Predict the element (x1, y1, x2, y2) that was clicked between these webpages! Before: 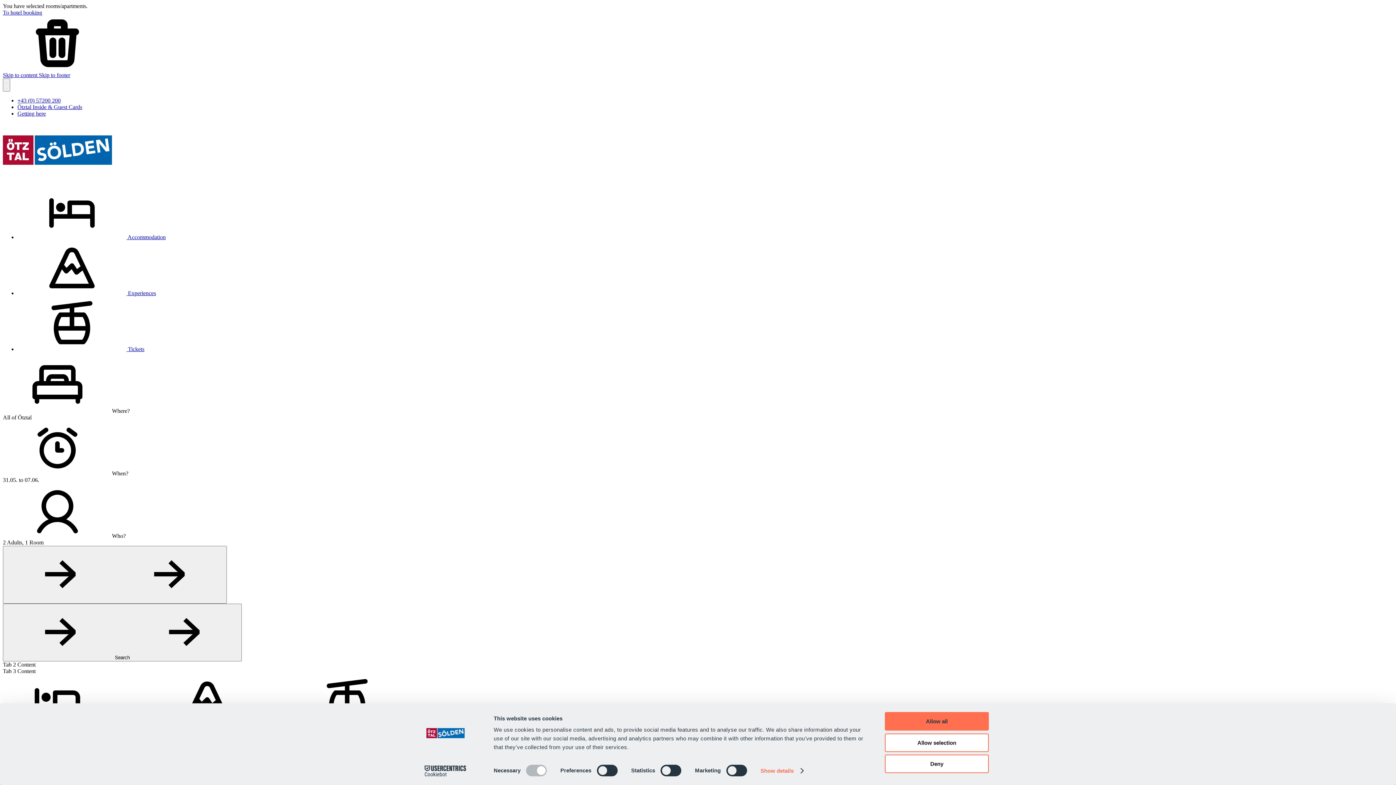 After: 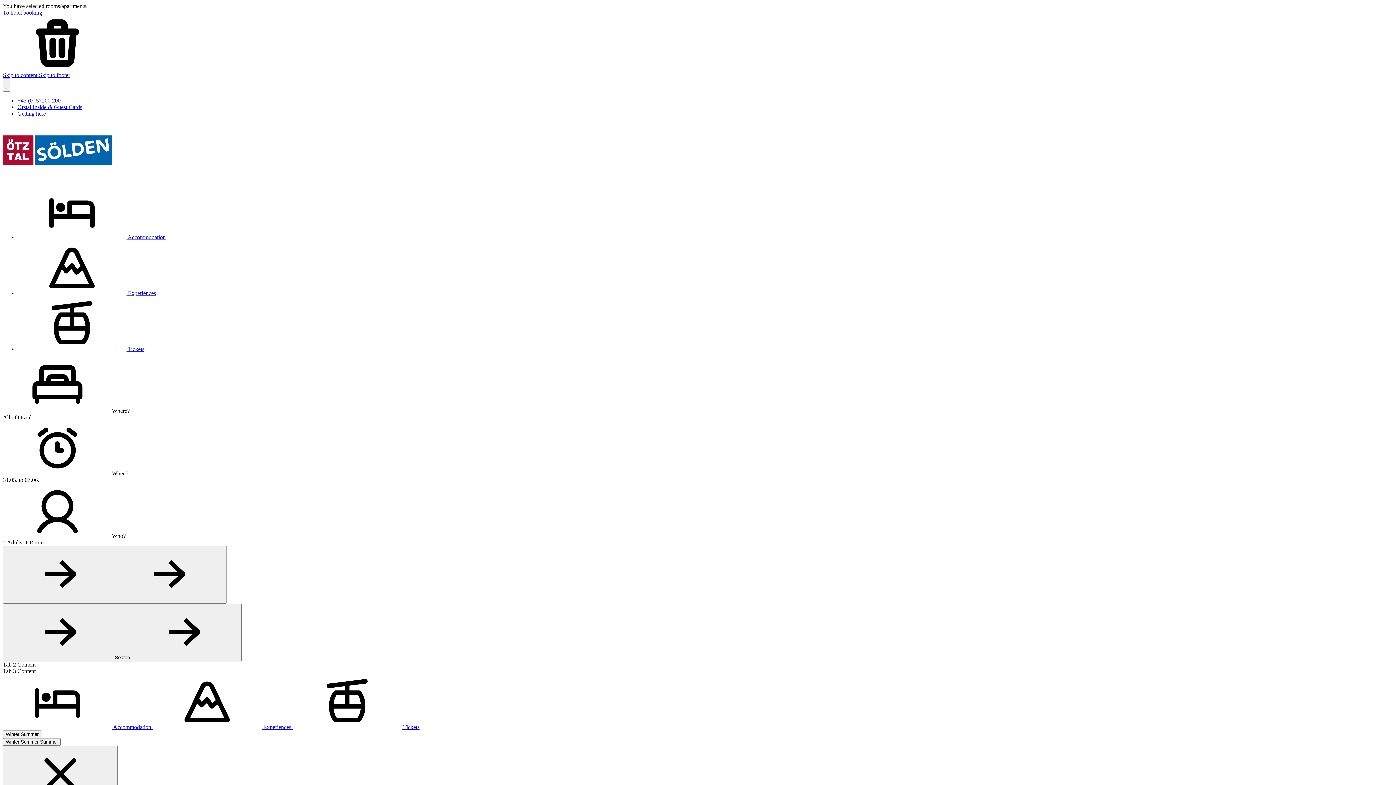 Action: label: Allow all bbox: (885, 712, 989, 731)